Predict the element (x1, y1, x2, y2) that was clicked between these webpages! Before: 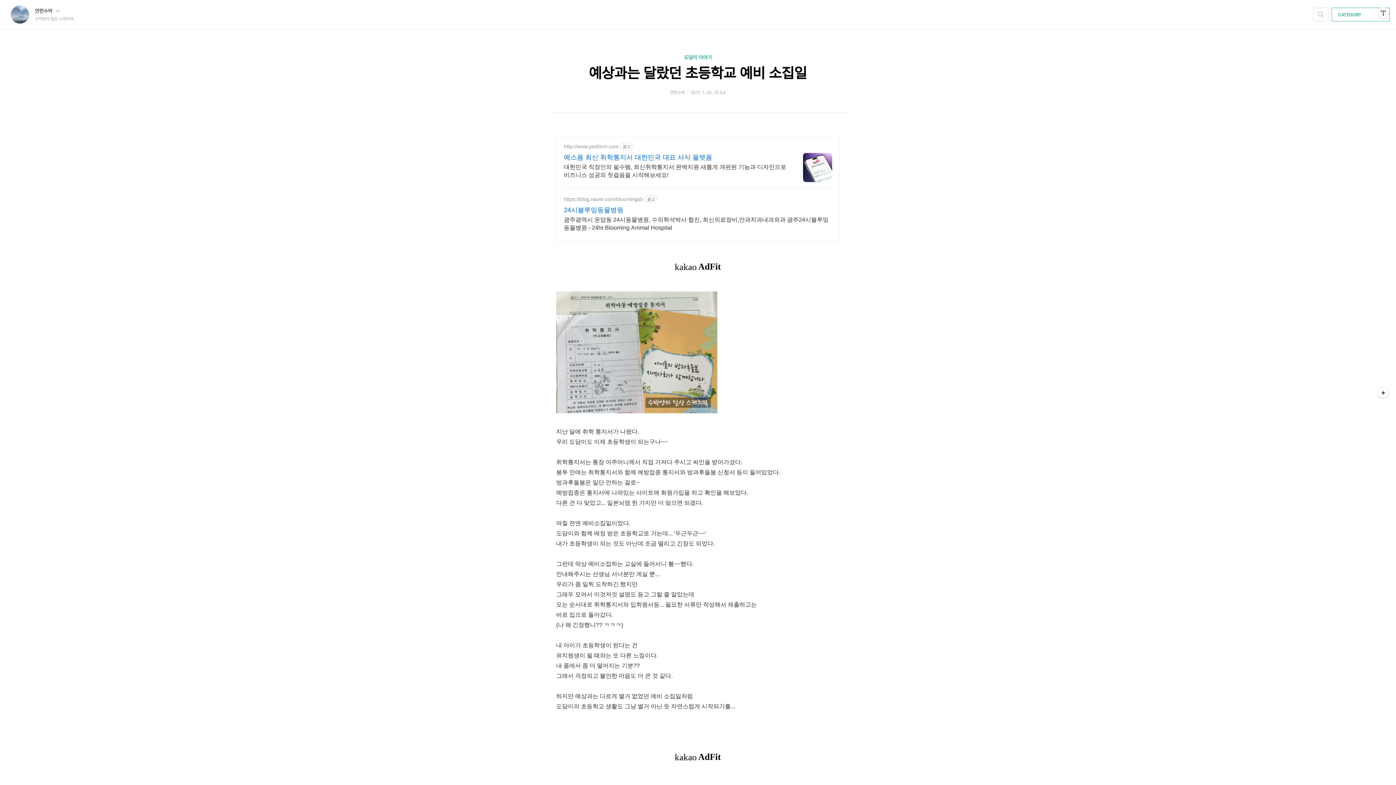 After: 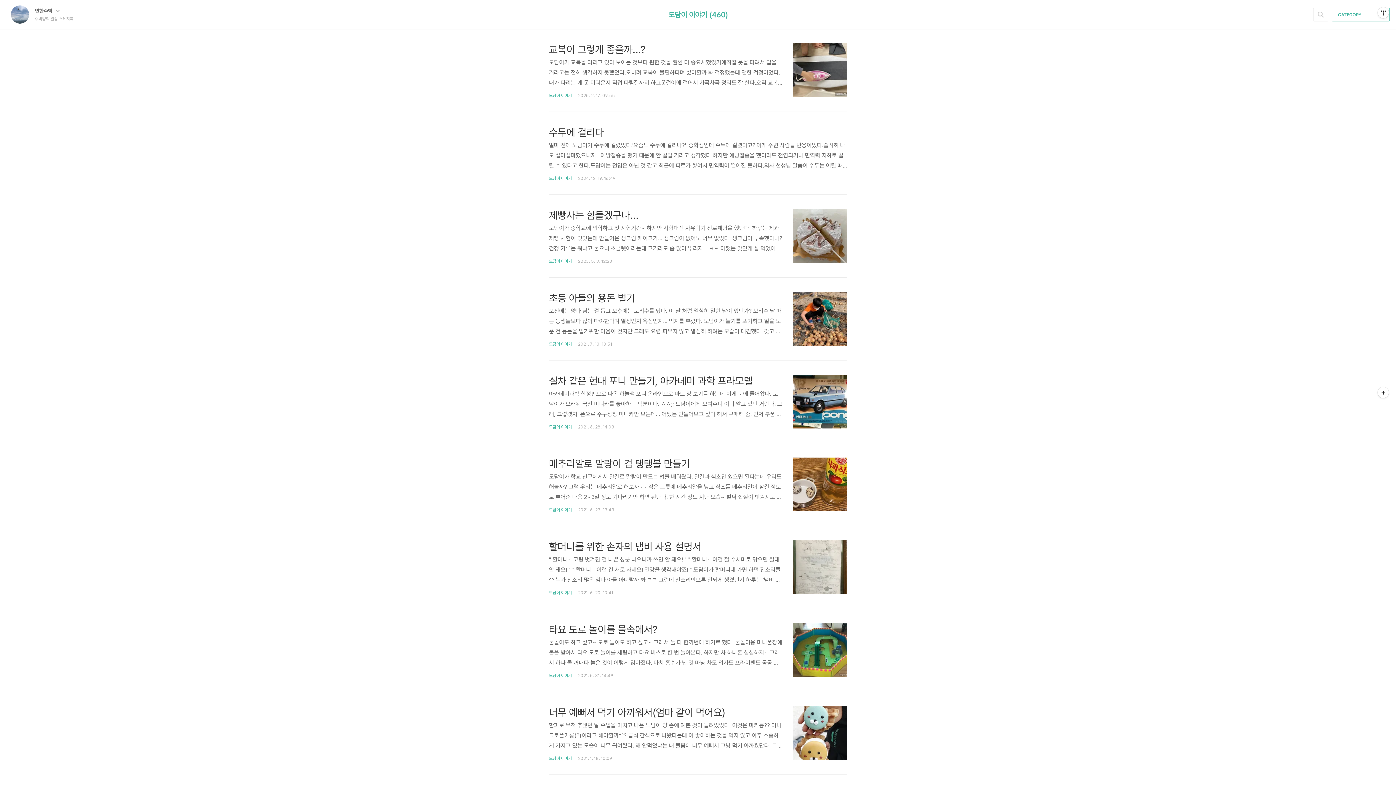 Action: bbox: (684, 54, 712, 60) label: 도담이 이야기